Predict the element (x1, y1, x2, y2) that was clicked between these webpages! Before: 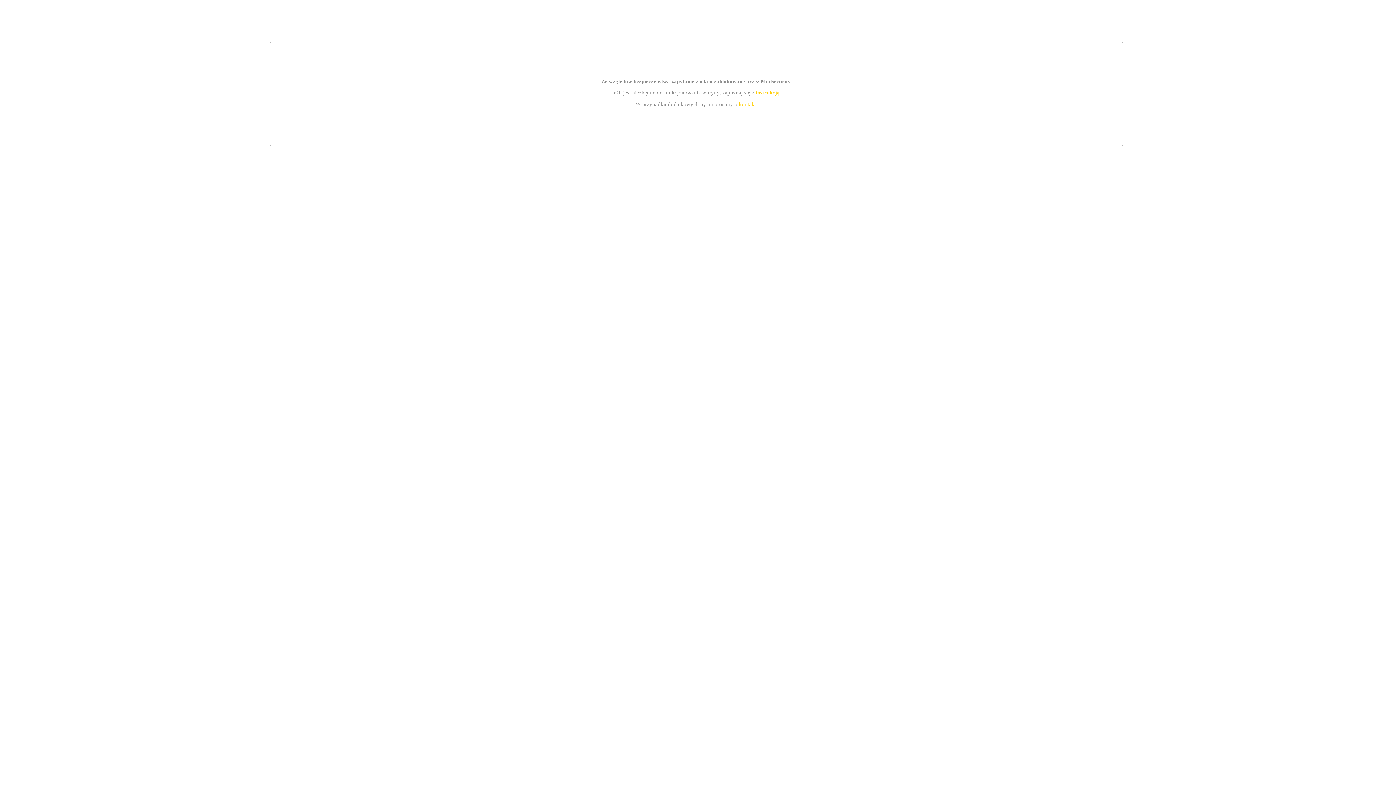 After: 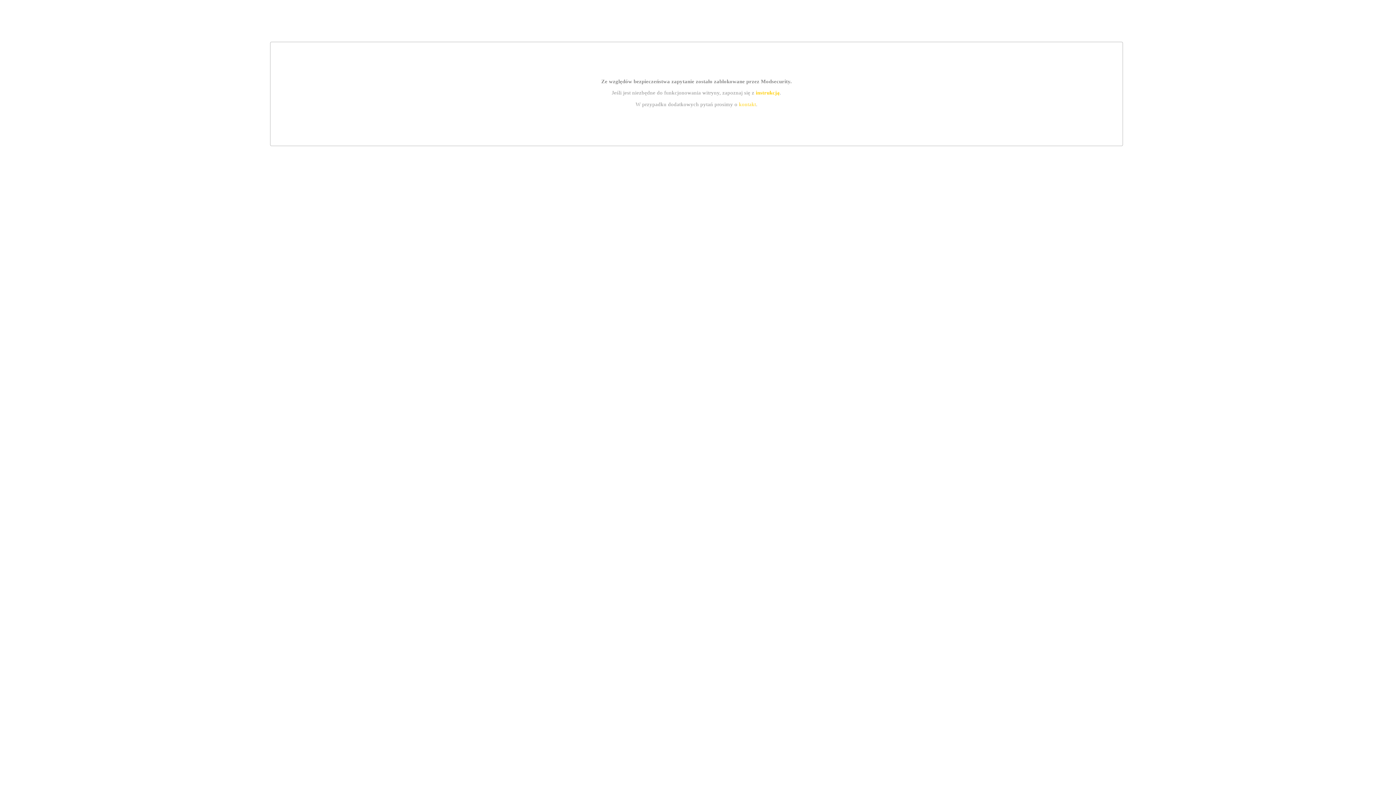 Action: label: kontakt bbox: (739, 101, 756, 107)